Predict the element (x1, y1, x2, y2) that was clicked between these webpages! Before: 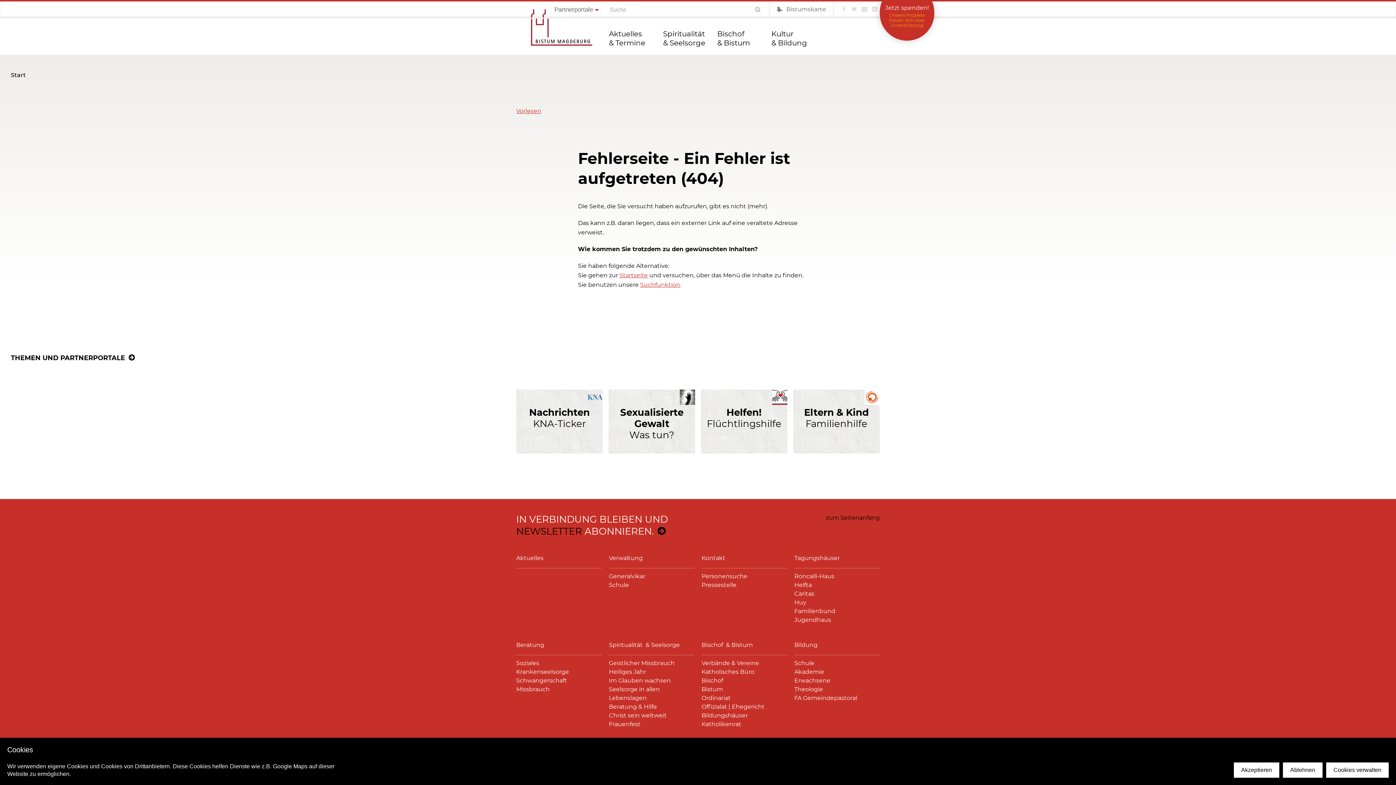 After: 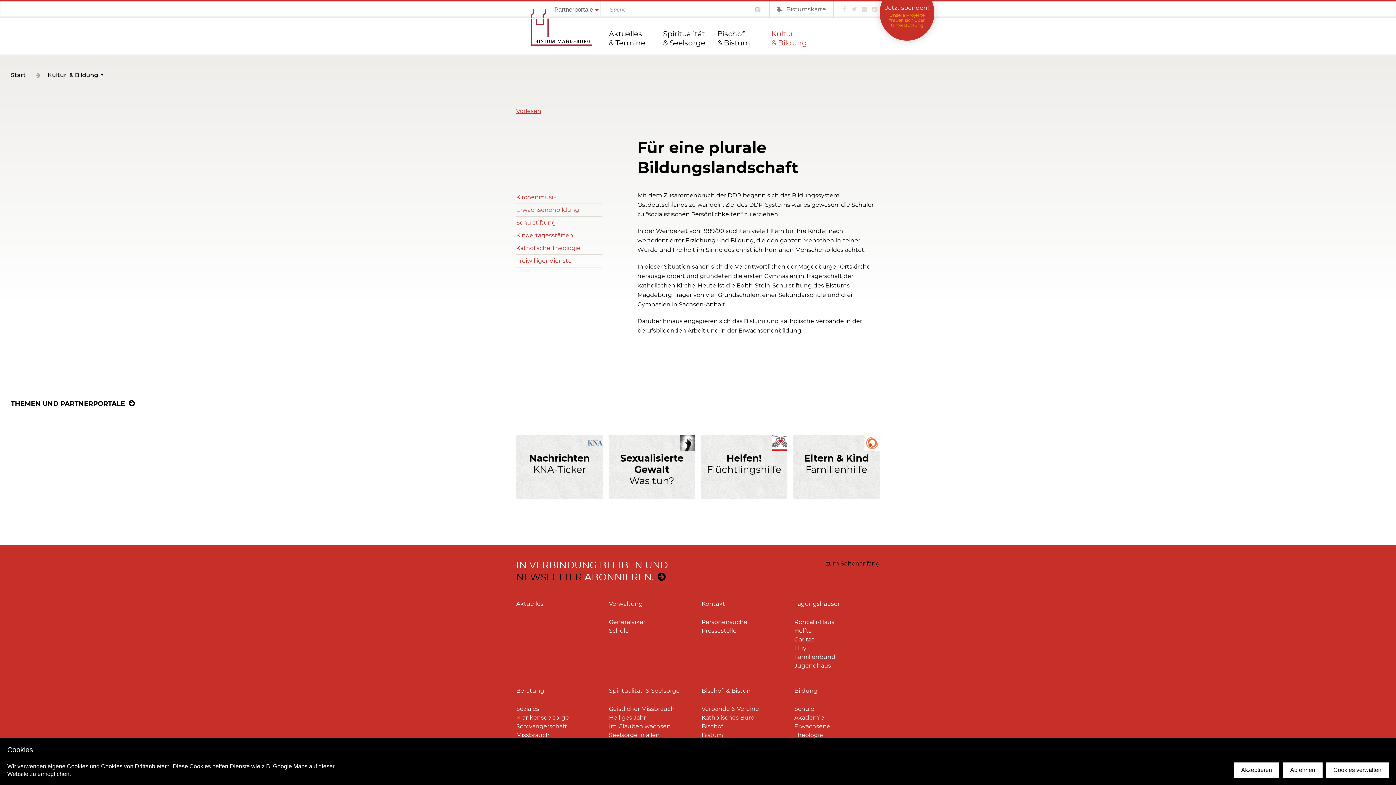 Action: bbox: (771, 18, 825, 54) label: Kultur  & Bildung